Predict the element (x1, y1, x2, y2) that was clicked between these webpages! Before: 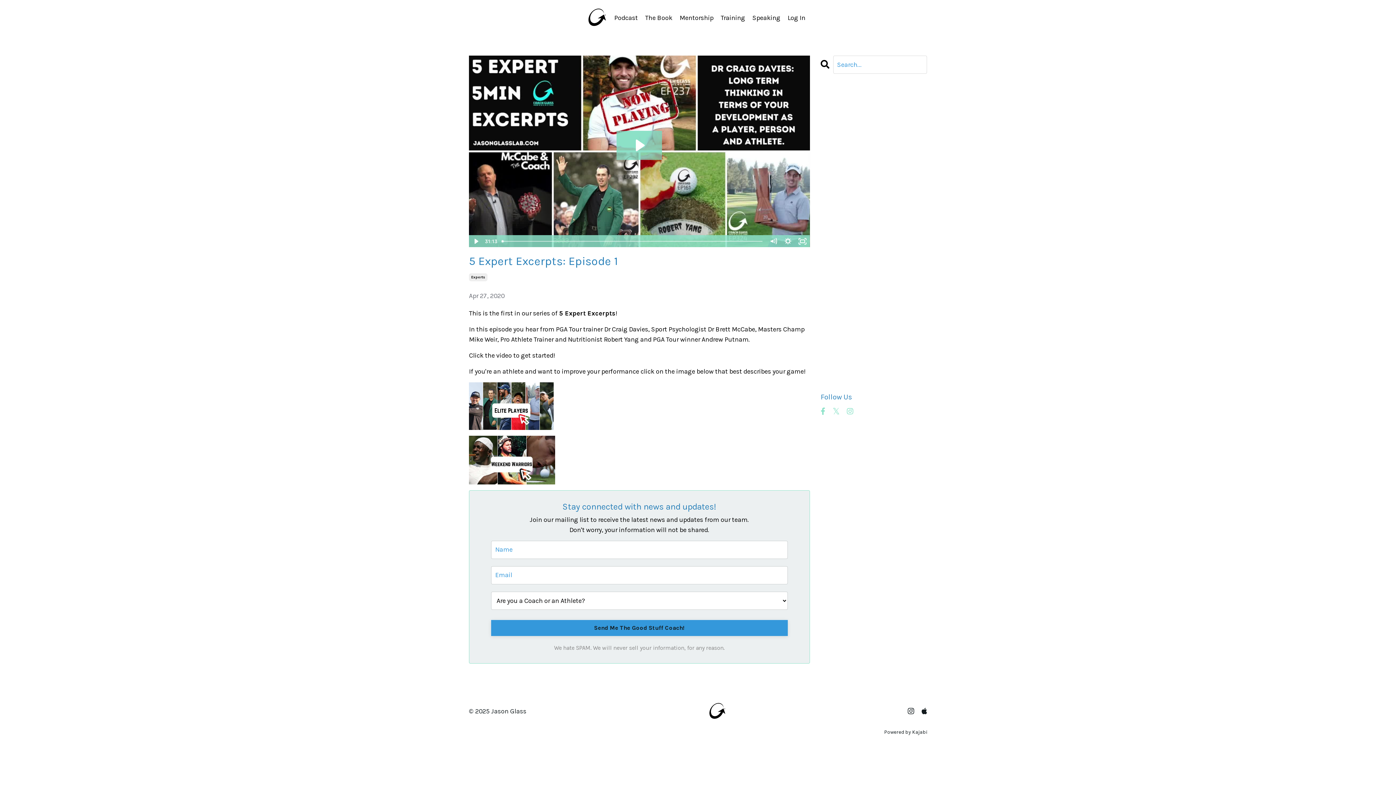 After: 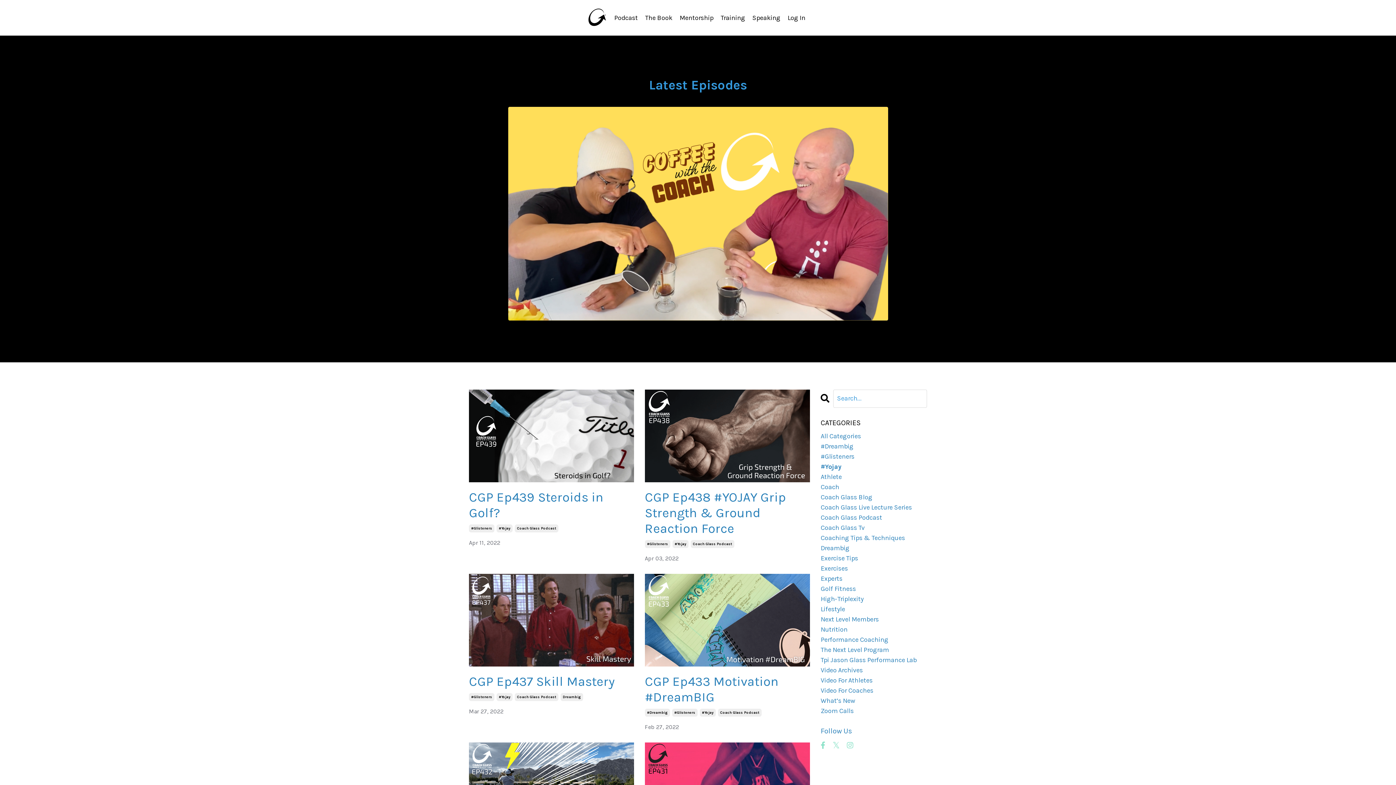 Action: label: #Yojay bbox: (820, 127, 927, 137)